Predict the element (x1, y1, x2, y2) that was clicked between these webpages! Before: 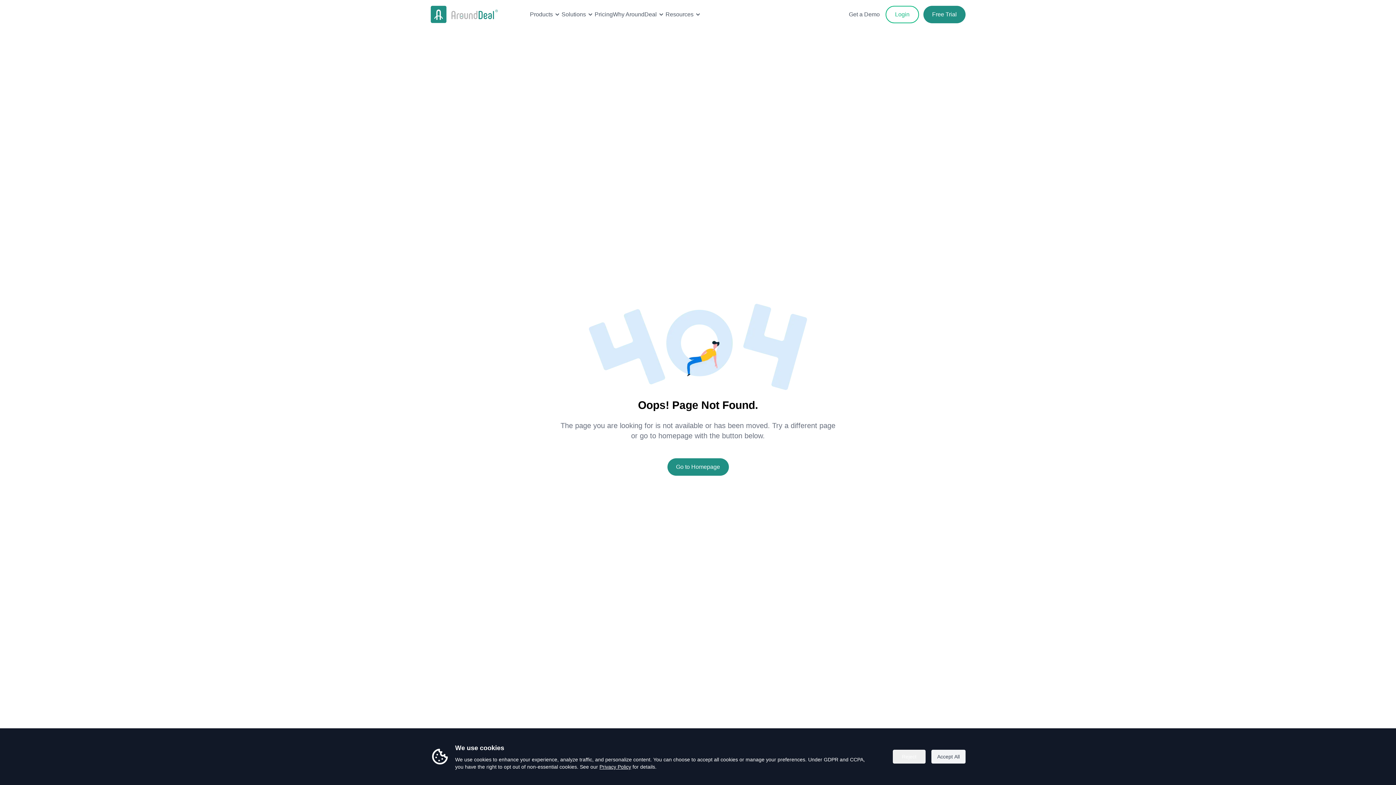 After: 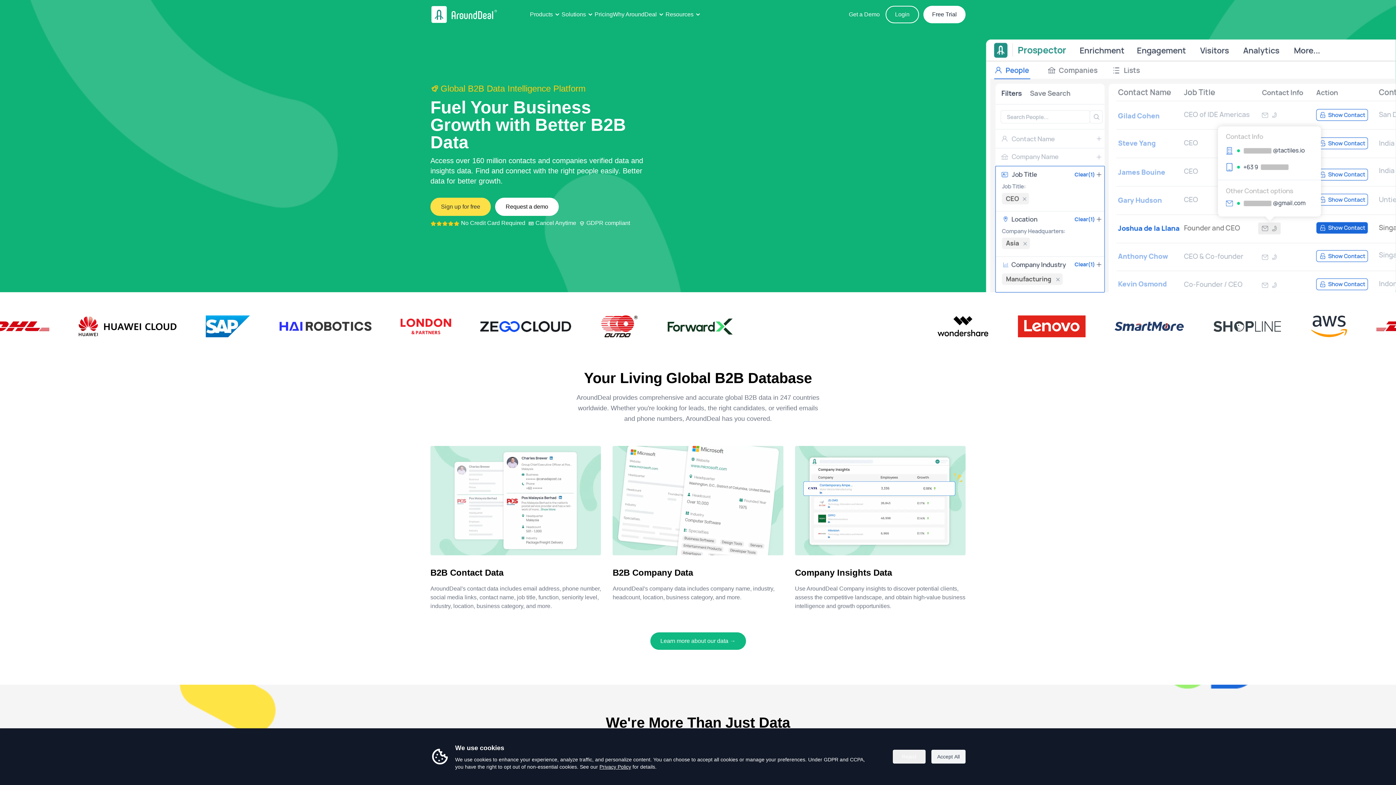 Action: bbox: (667, 458, 728, 475) label: Go to Homepage